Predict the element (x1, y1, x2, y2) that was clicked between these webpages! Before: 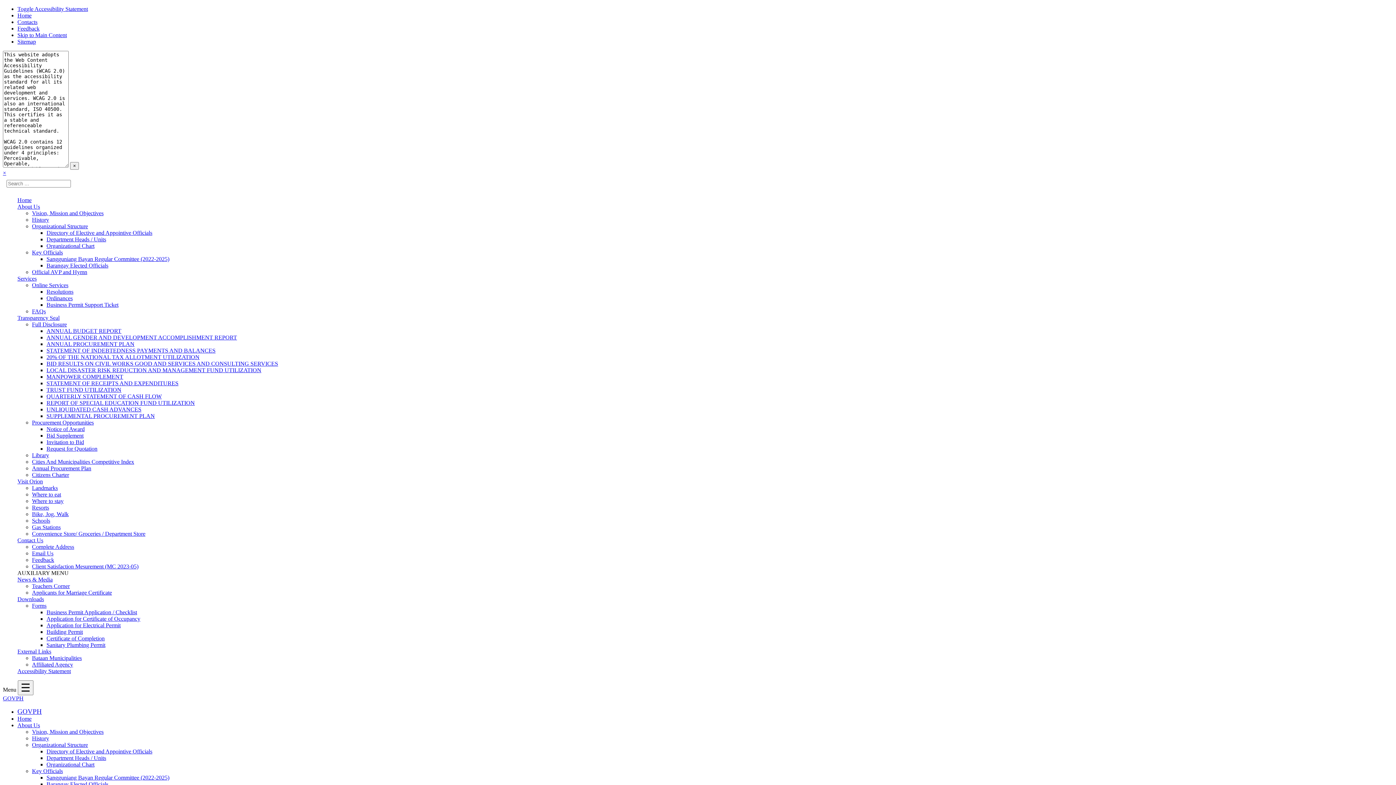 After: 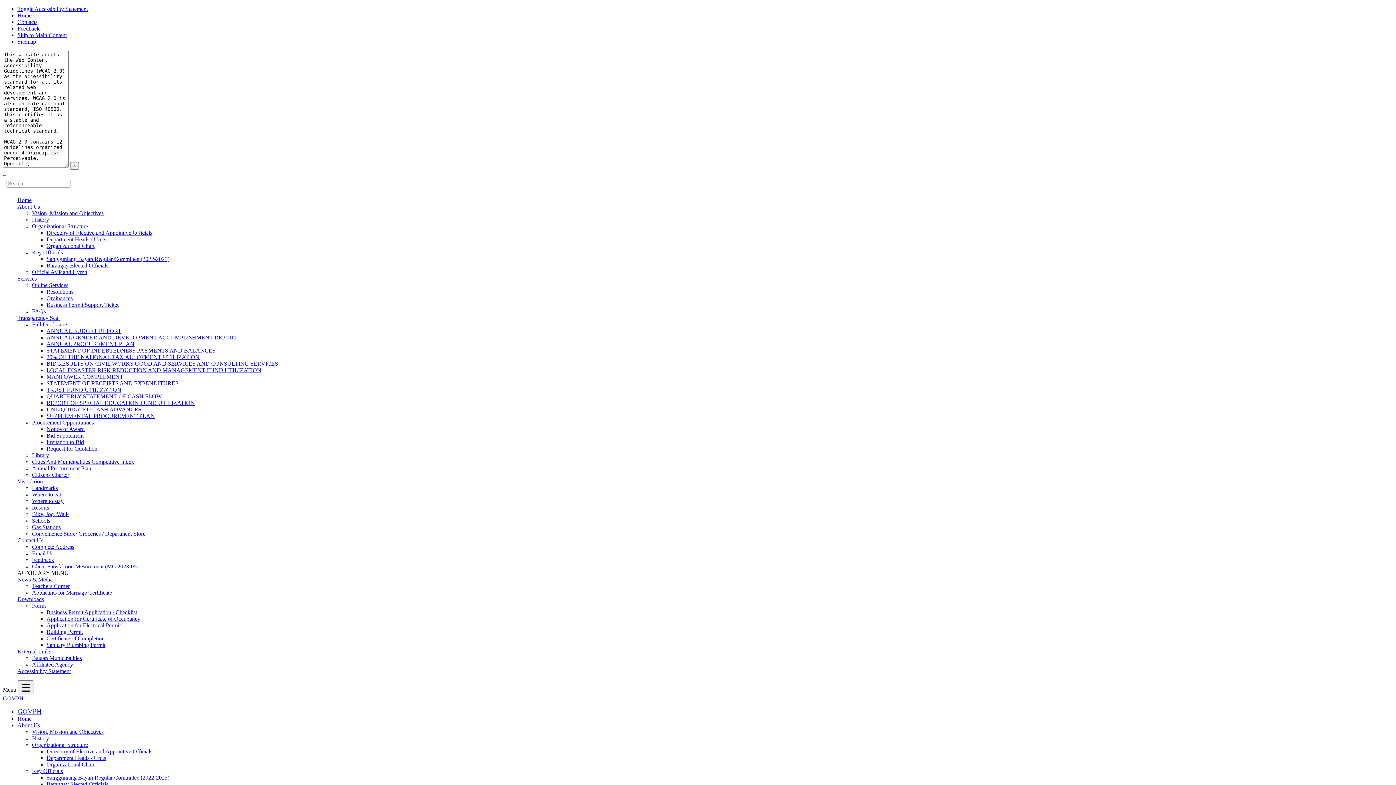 Action: label: Downloads bbox: (17, 596, 44, 602)